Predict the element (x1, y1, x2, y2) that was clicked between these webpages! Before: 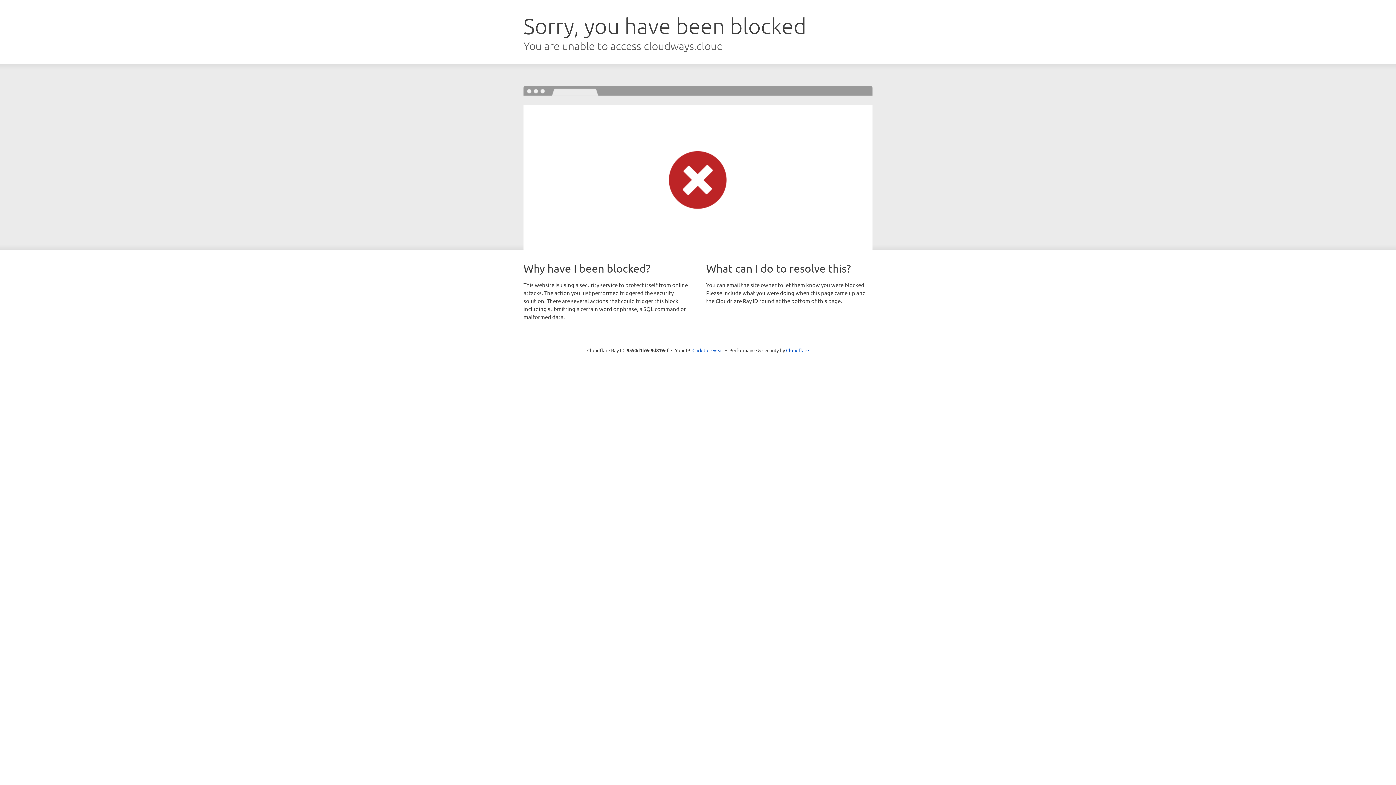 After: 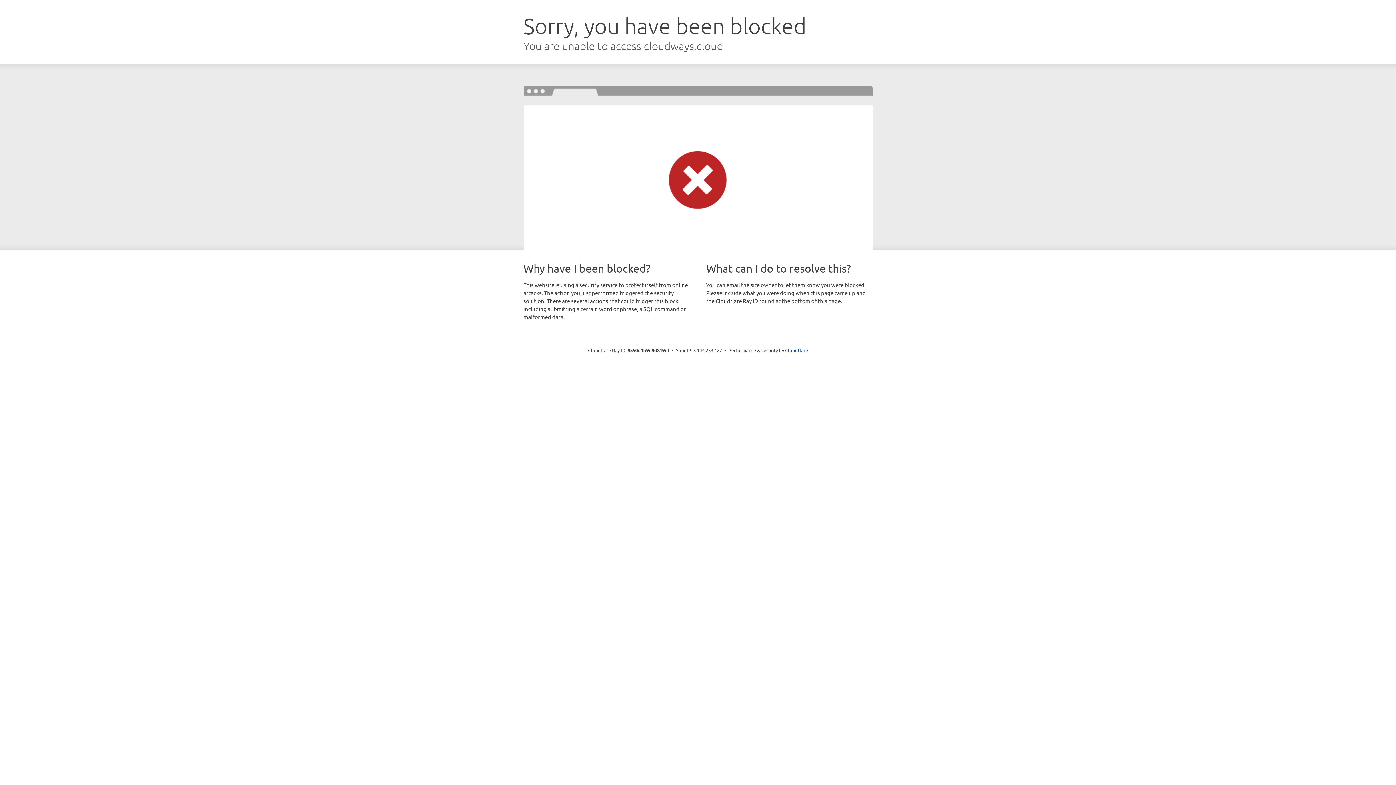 Action: bbox: (692, 346, 723, 353) label: Click to reveal